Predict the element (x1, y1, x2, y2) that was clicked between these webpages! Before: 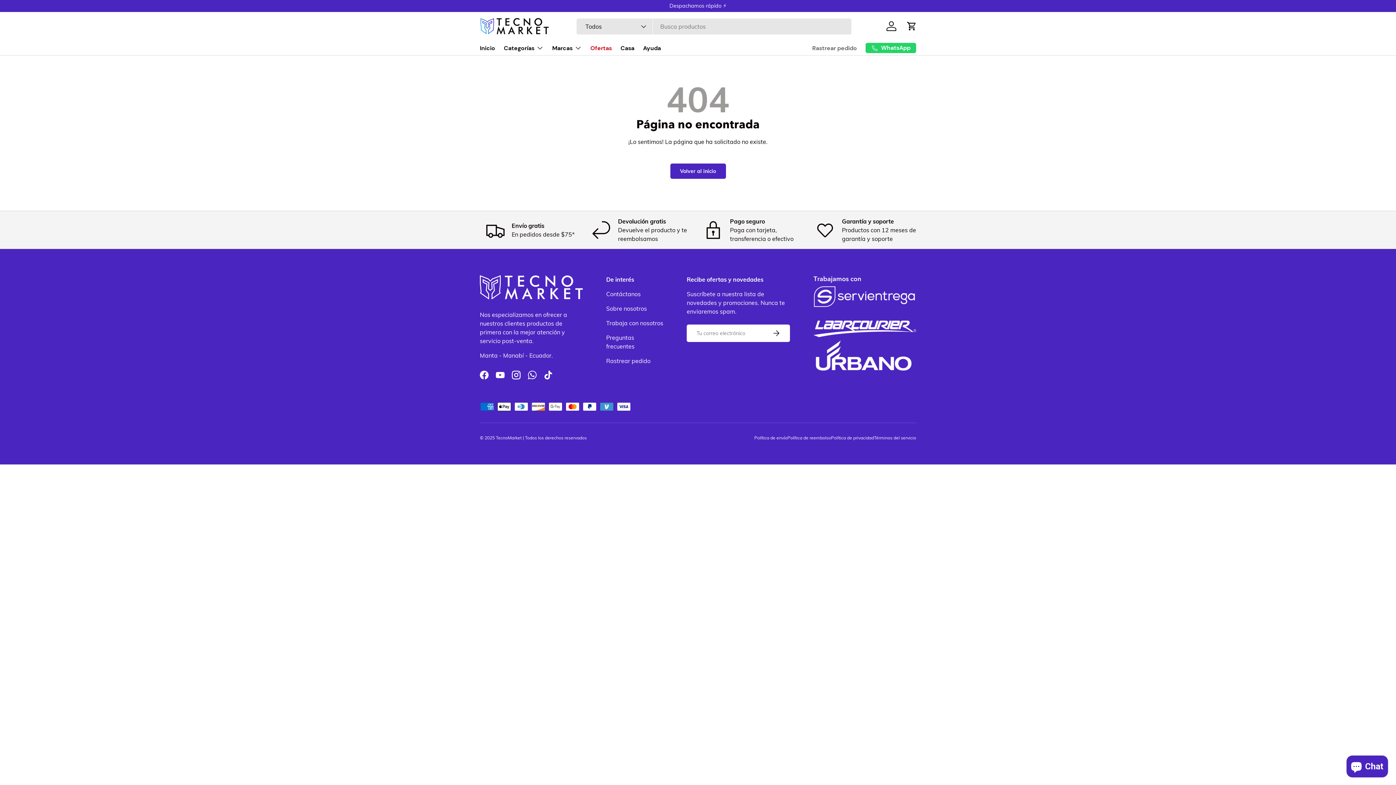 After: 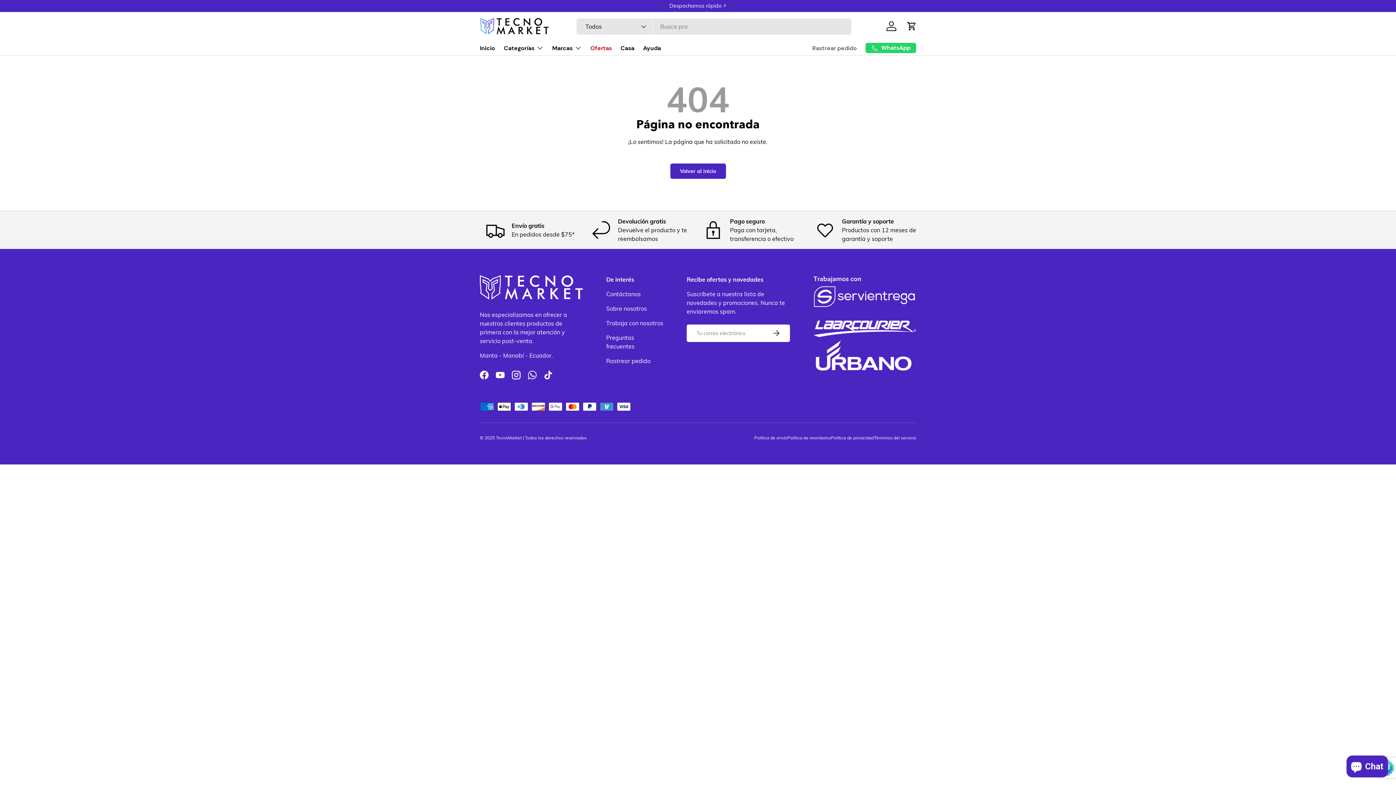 Action: bbox: (762, 324, 790, 342) label: Suscribirse